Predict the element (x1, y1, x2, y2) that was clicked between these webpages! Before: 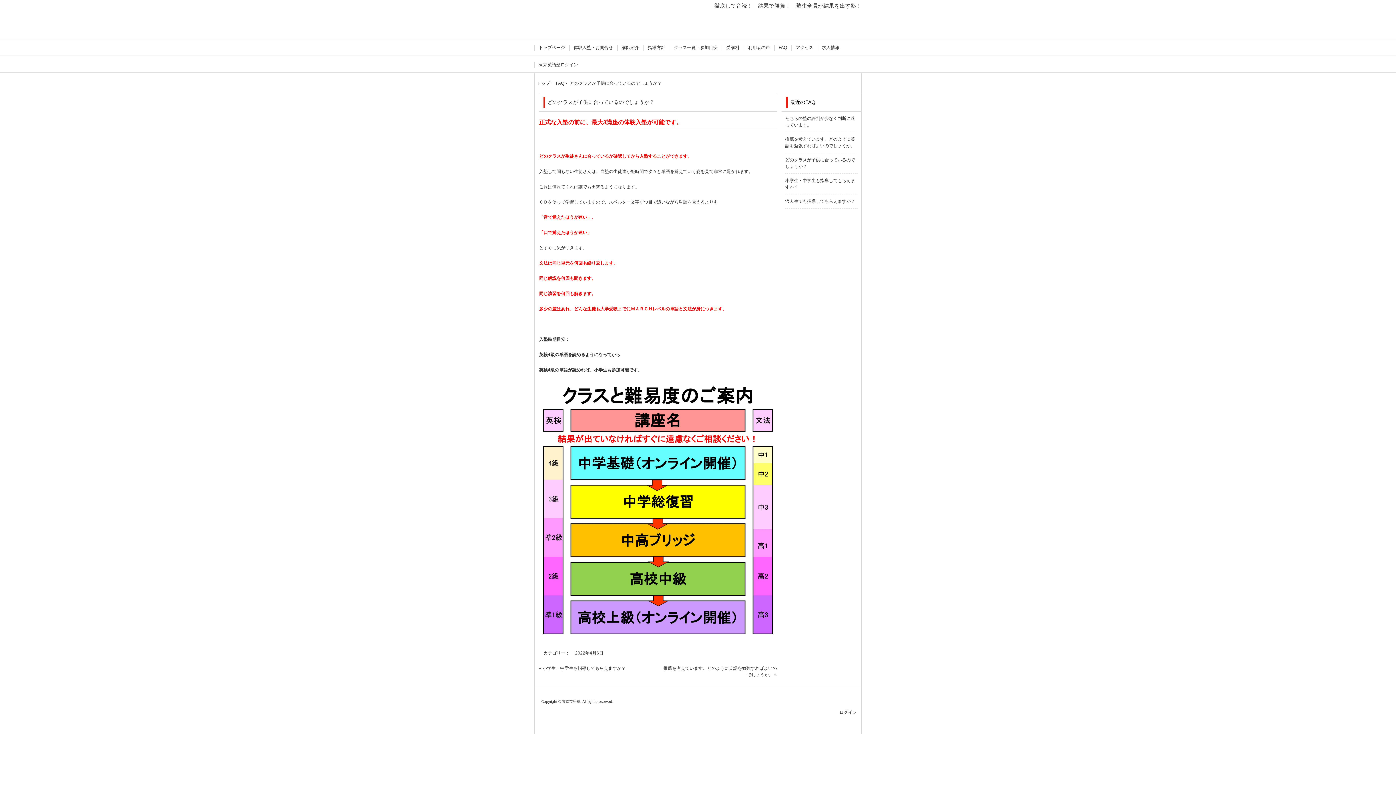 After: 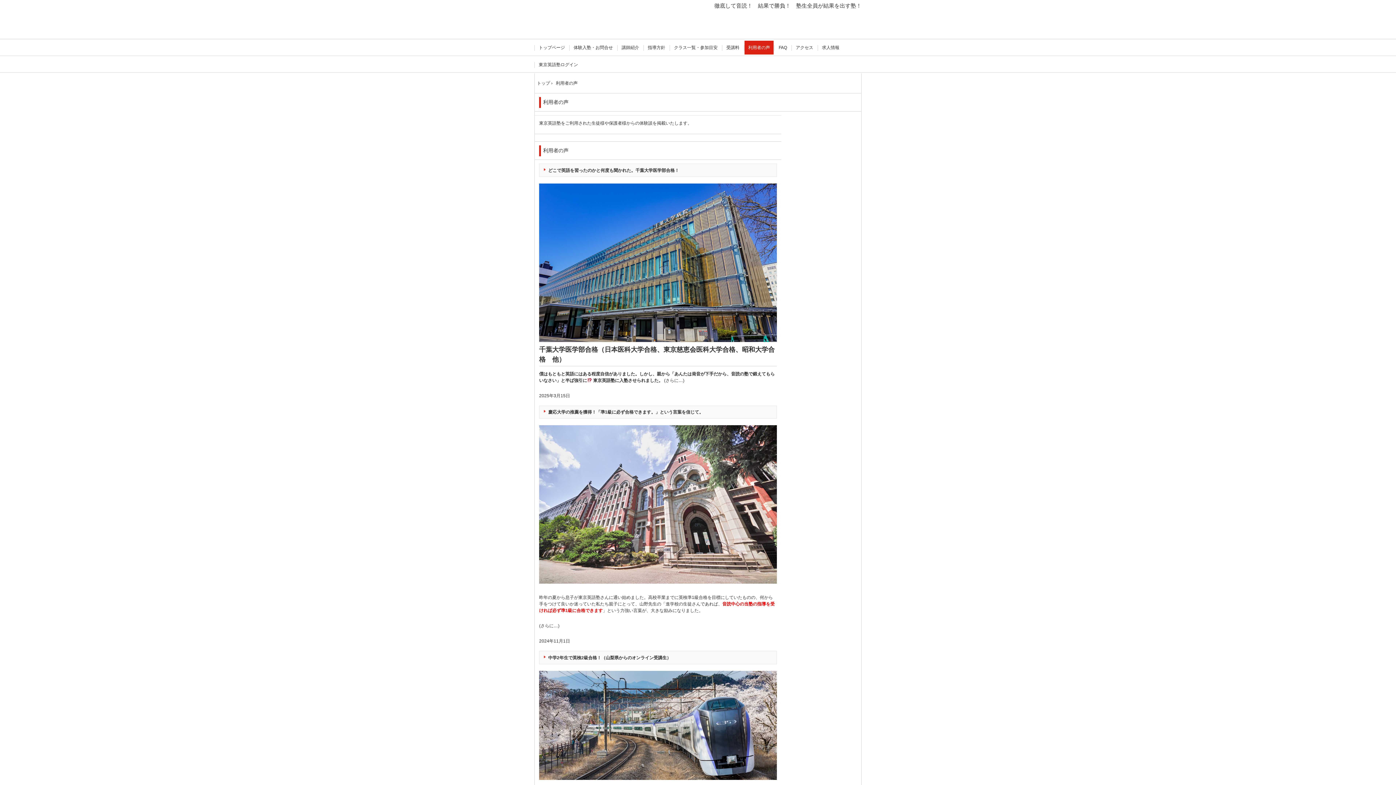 Action: label: 利用者の声 bbox: (744, 40, 773, 54)